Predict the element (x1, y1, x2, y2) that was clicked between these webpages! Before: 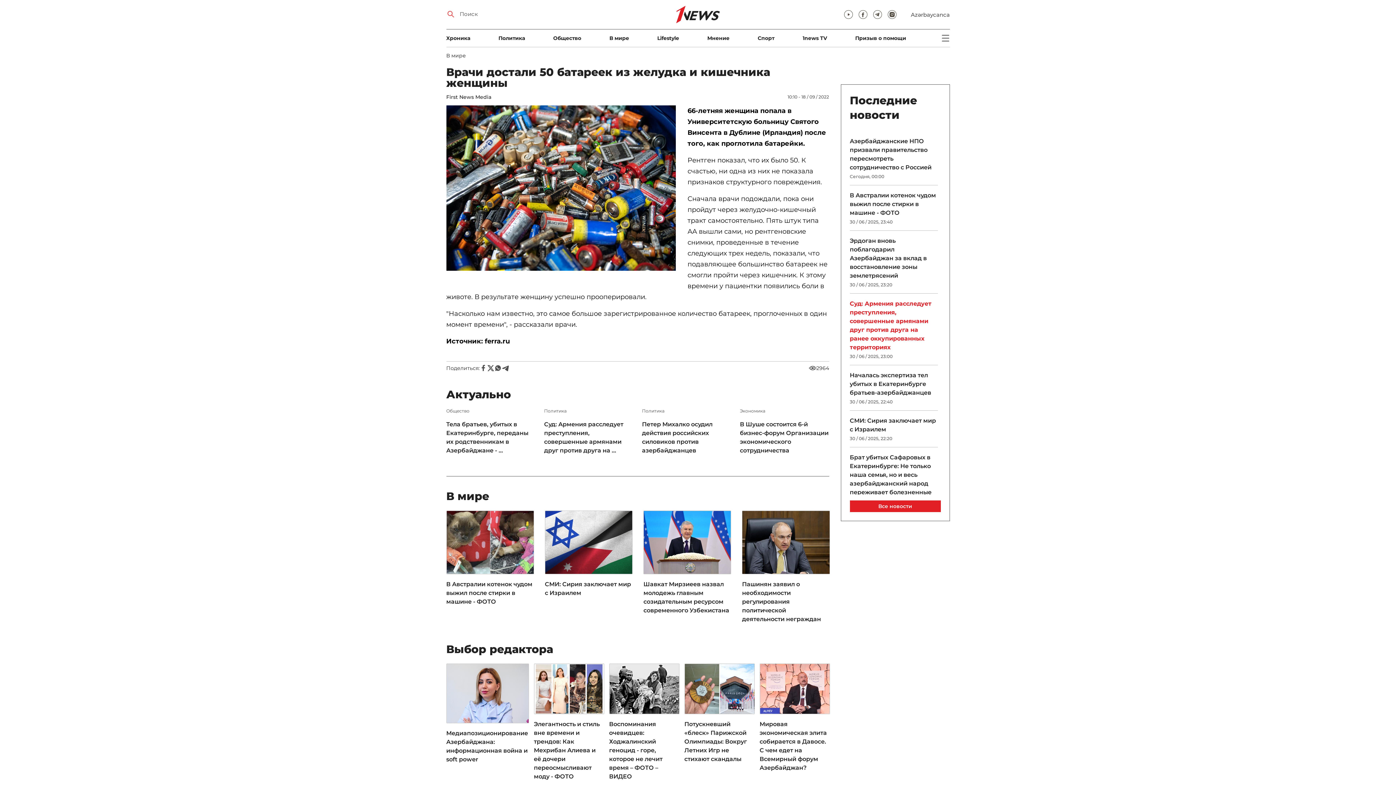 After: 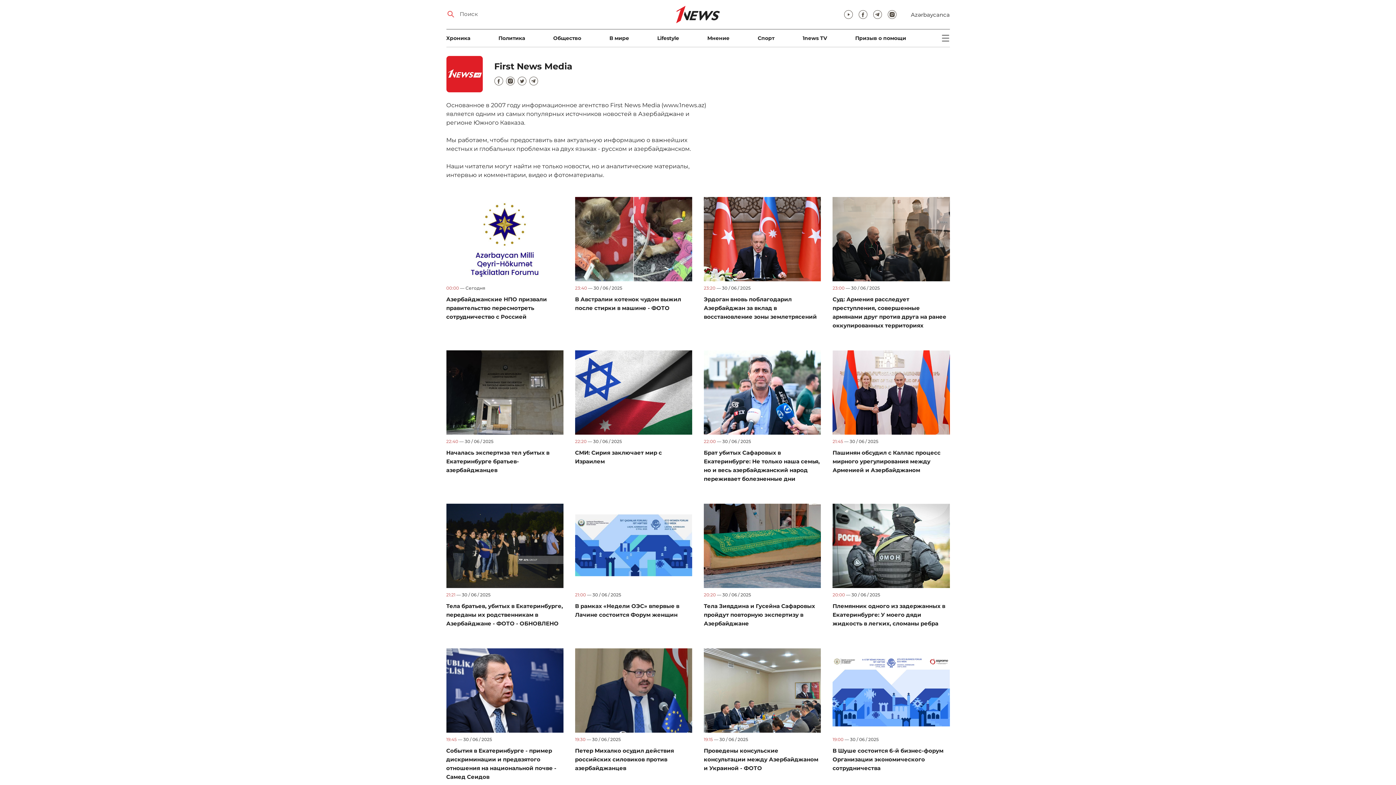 Action: label: First News Media bbox: (446, 93, 491, 100)